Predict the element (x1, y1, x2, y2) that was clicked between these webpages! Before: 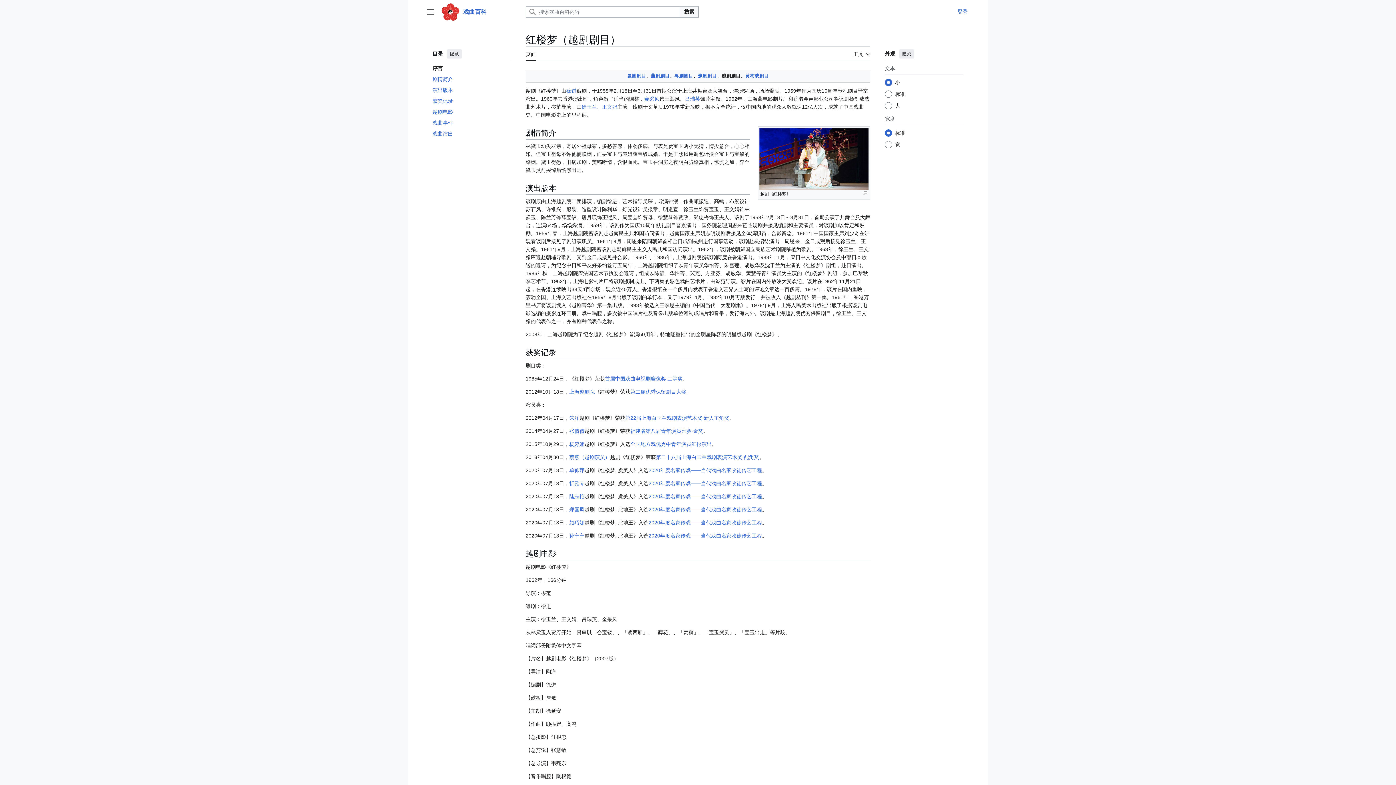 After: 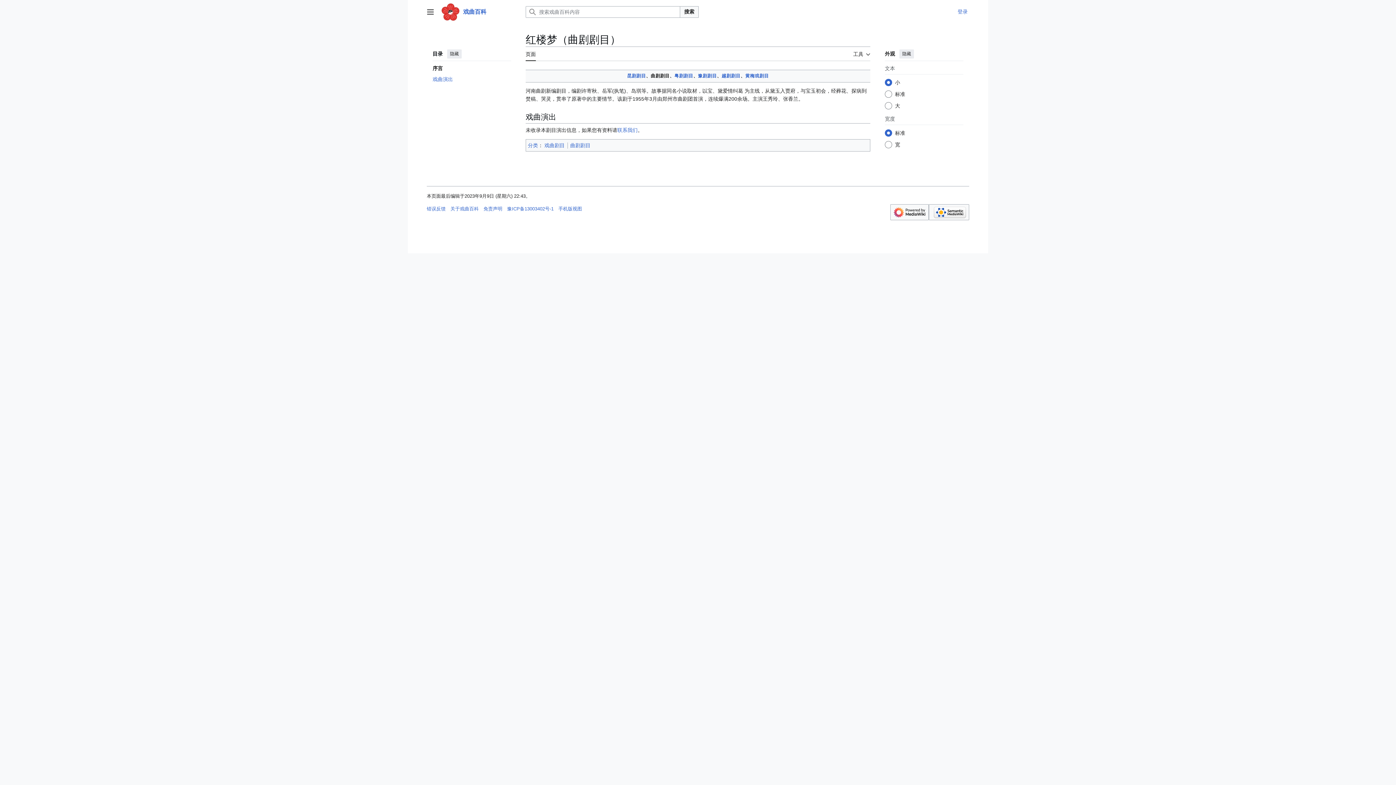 Action: bbox: (650, 73, 669, 78) label: 曲剧剧目